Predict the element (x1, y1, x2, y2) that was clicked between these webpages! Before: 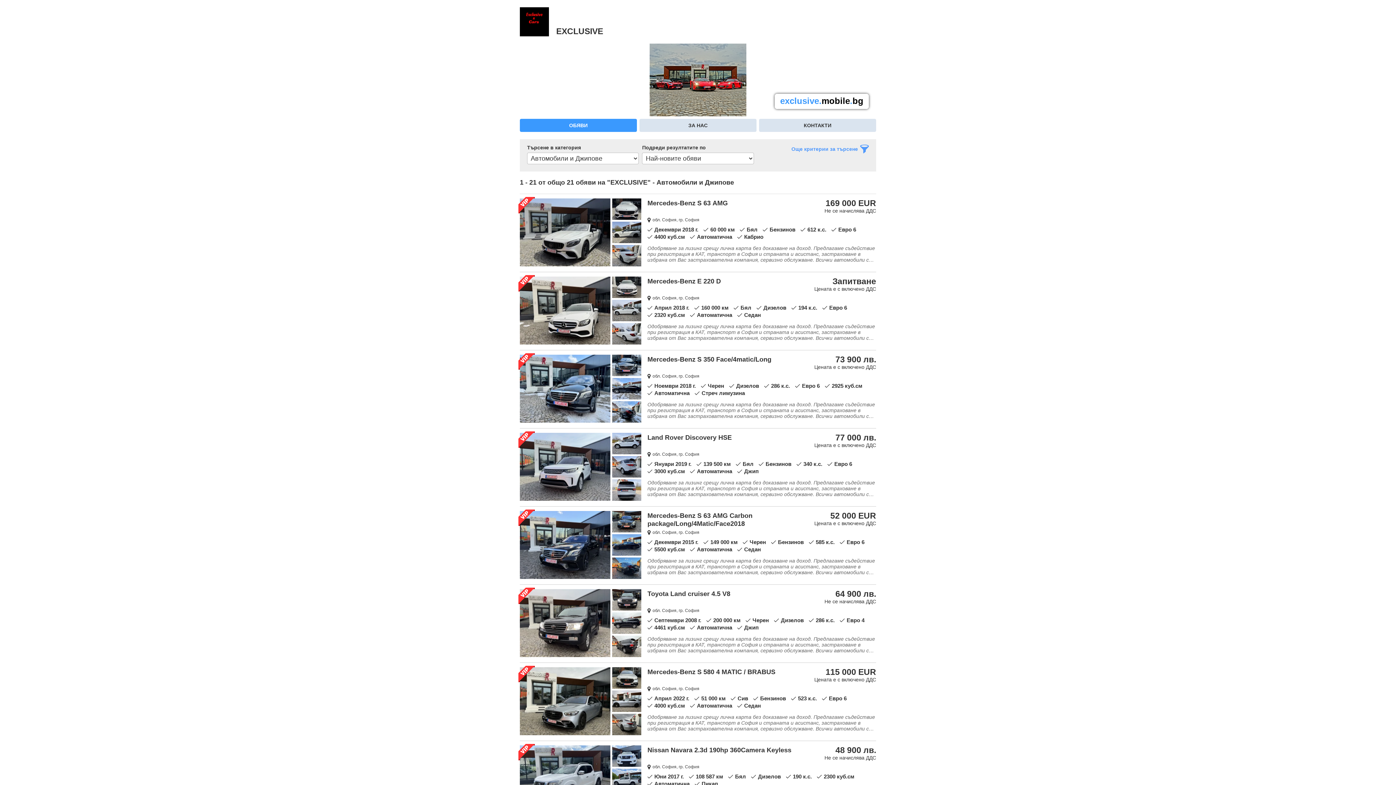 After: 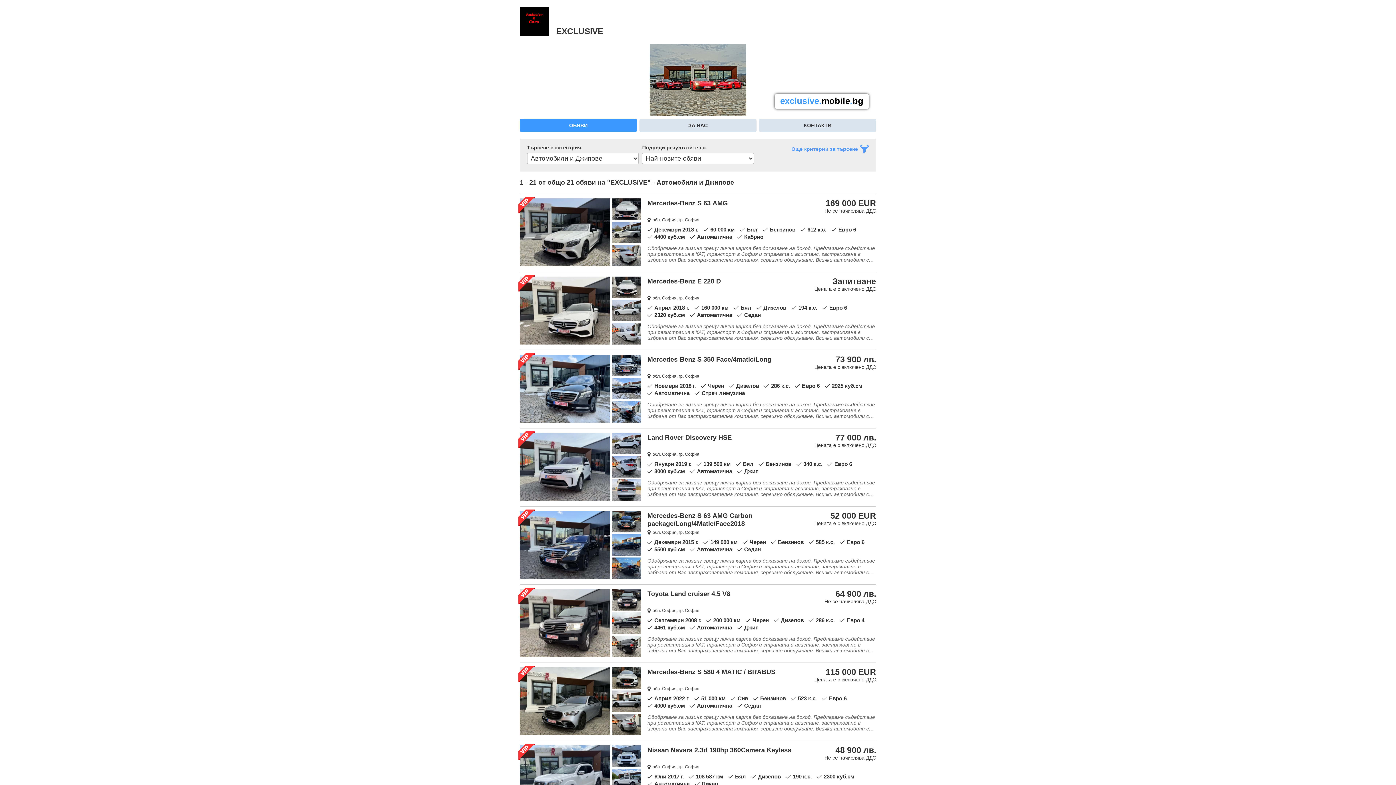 Action: label: ОБЯВИ bbox: (520, 118, 637, 132)